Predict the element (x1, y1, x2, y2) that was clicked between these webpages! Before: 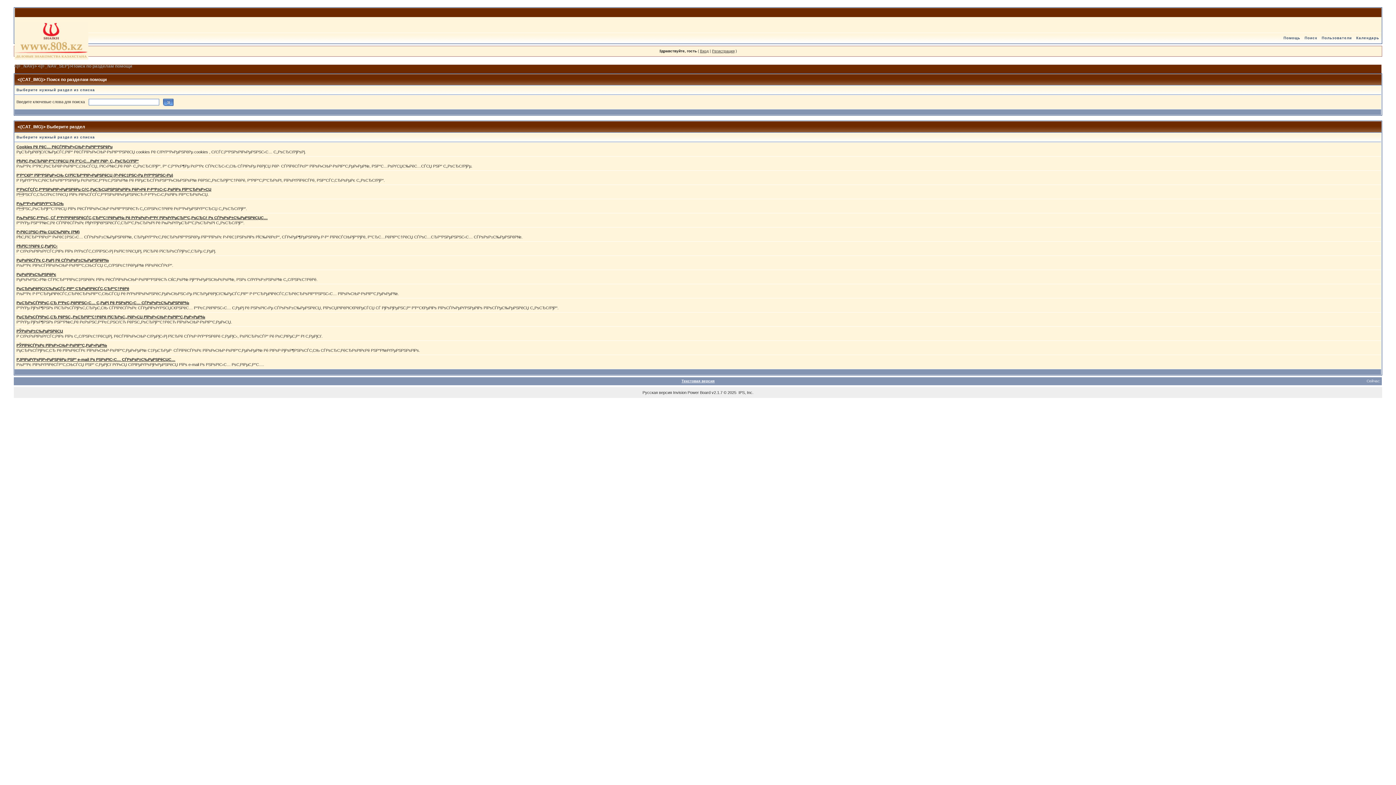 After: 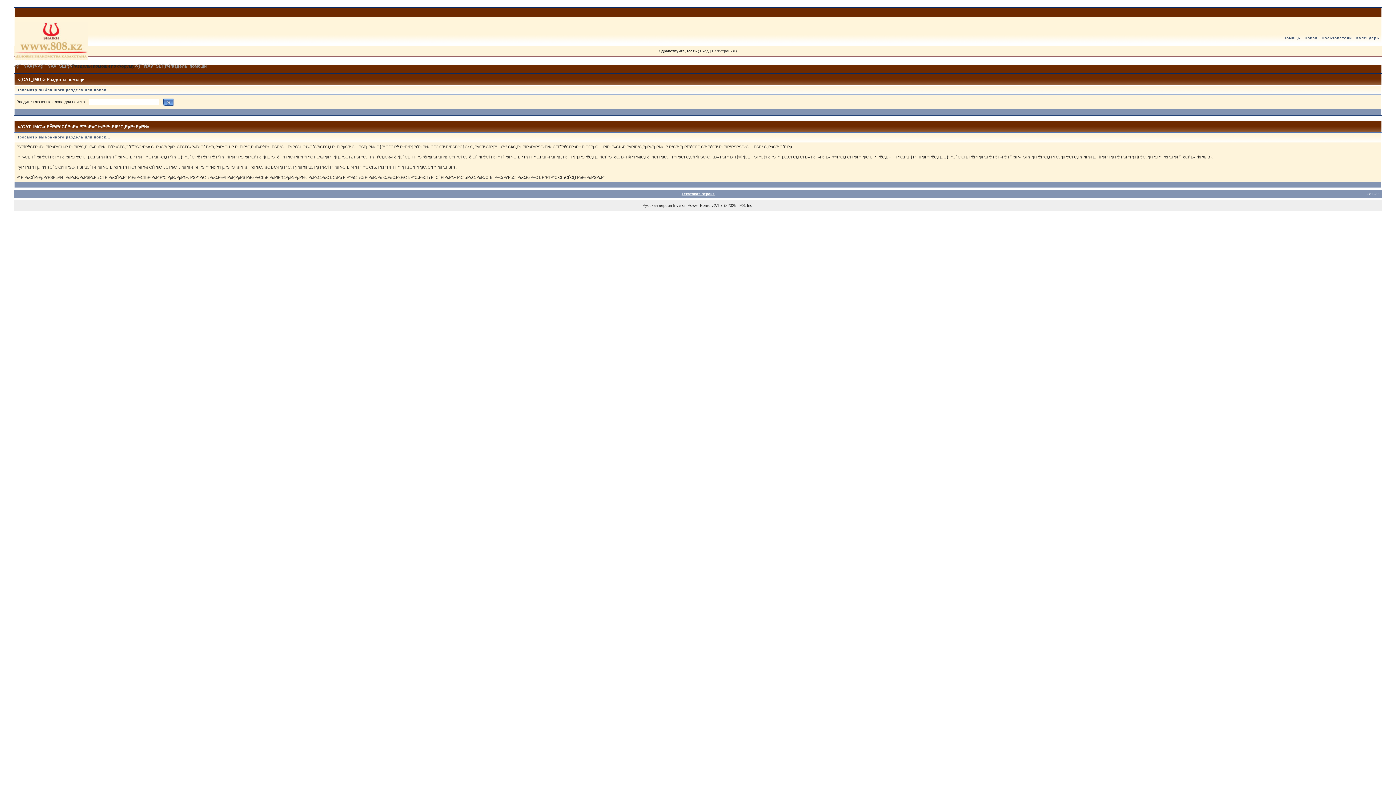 Action: label: РЎРїРёСЃРѕРє РїРѕР»СЊР·РѕРІР°С‚РµР»РµР№ bbox: (16, 343, 107, 347)